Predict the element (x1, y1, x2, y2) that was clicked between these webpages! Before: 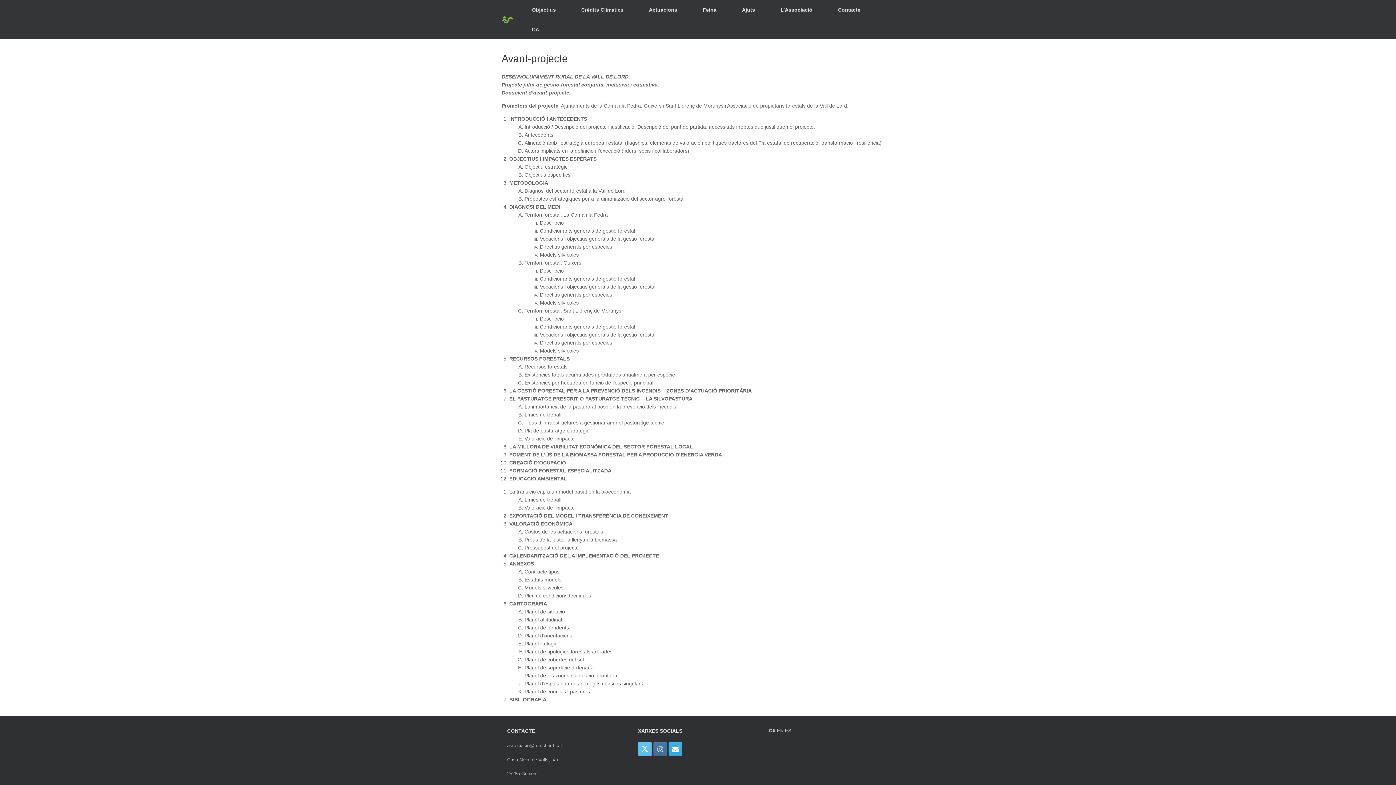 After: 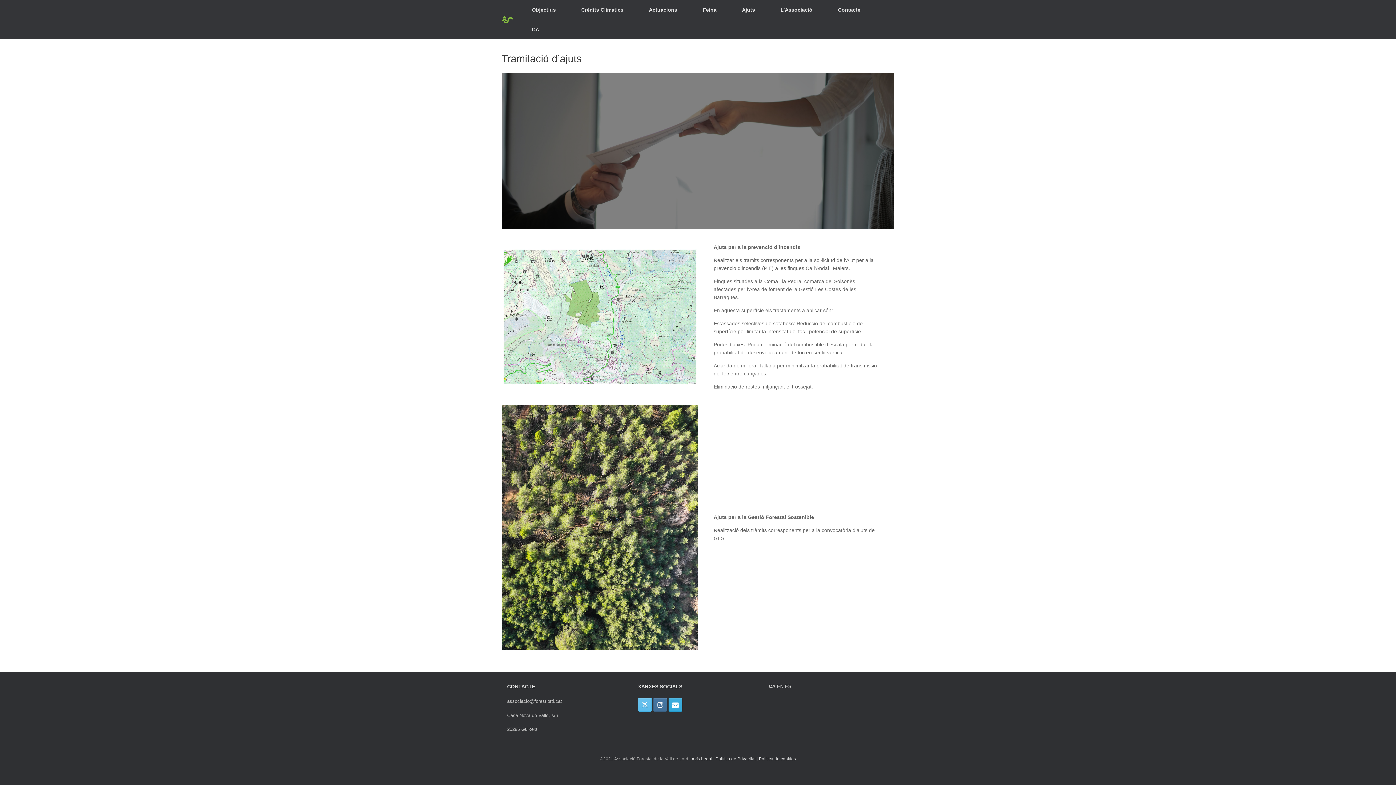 Action: label: Ajuts bbox: (729, 0, 768, 19)